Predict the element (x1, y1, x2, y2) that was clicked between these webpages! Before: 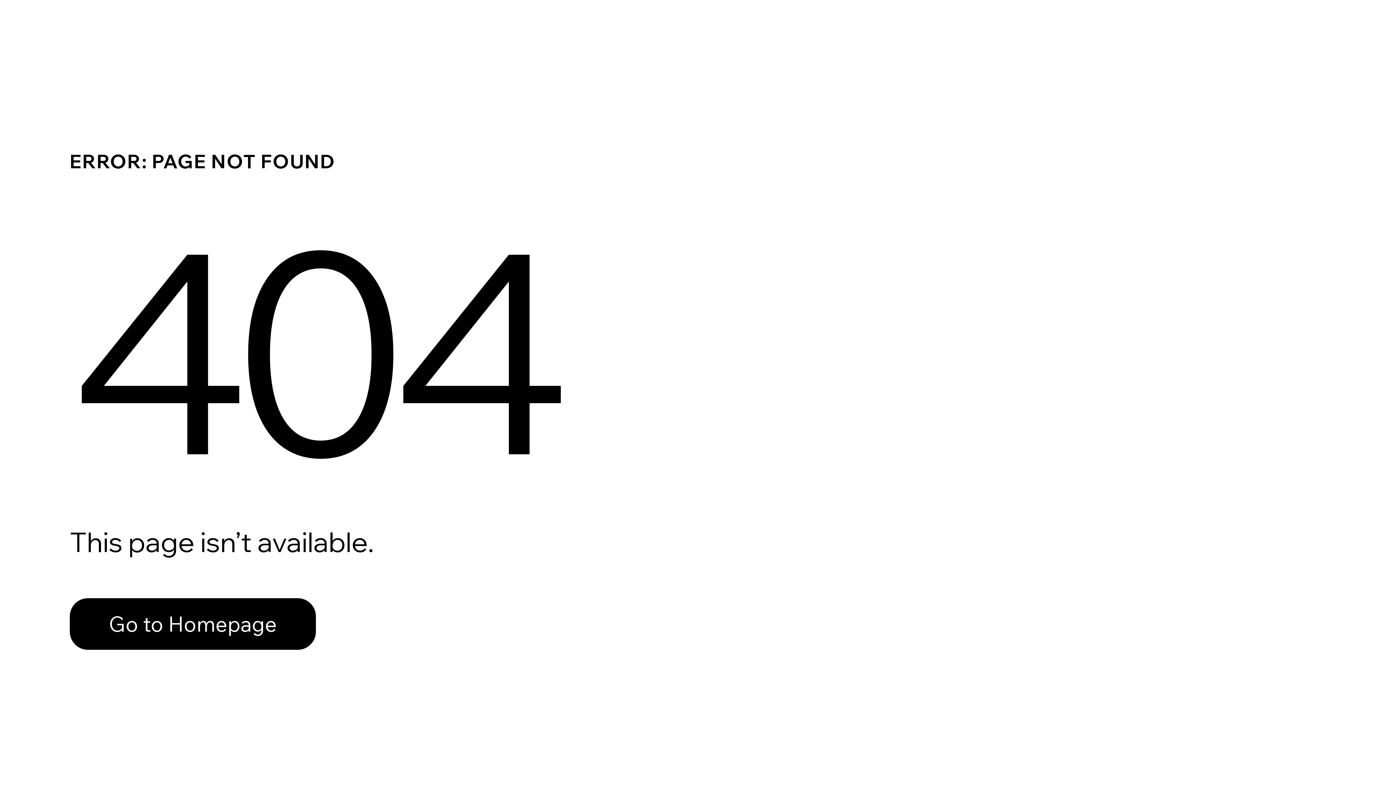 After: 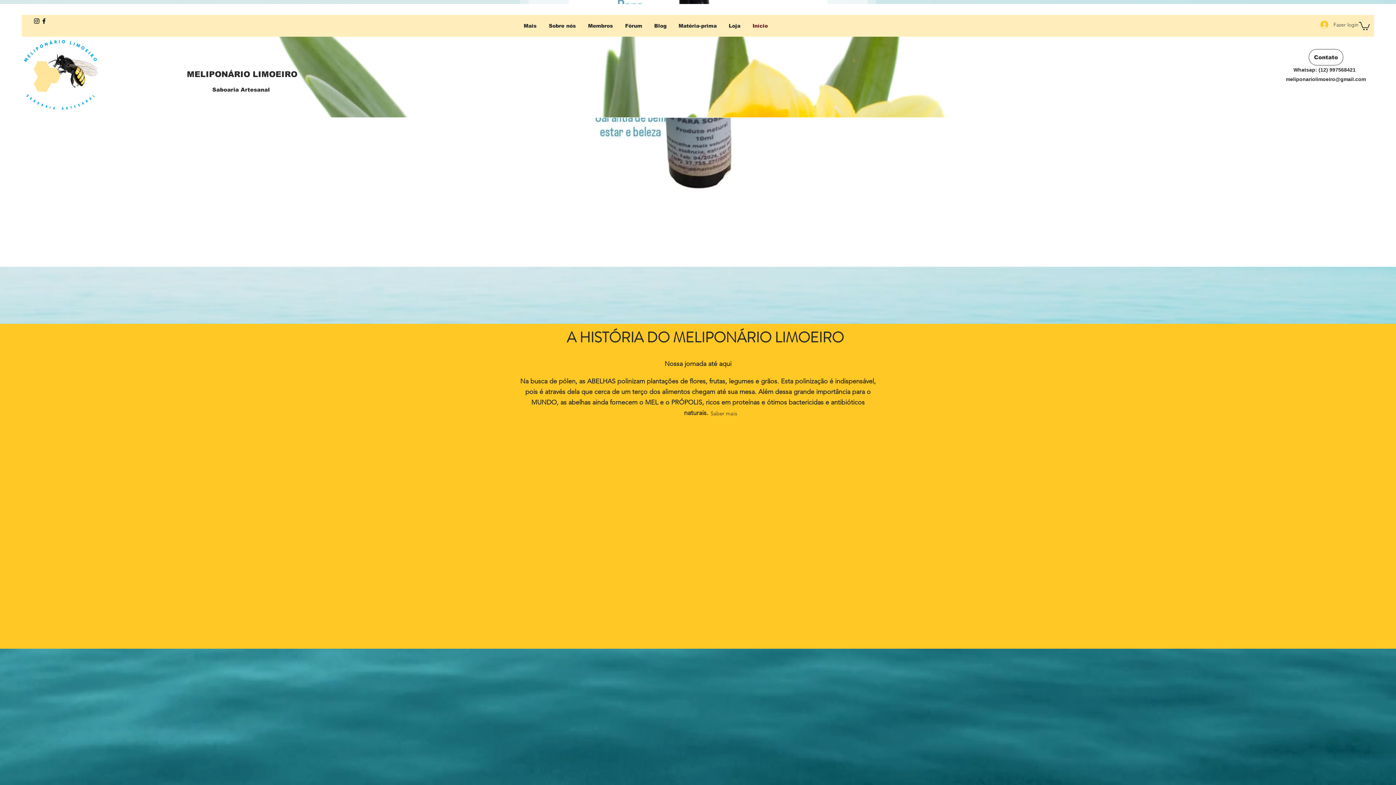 Action: label: Go to Homepage bbox: (69, 582, 768, 659)